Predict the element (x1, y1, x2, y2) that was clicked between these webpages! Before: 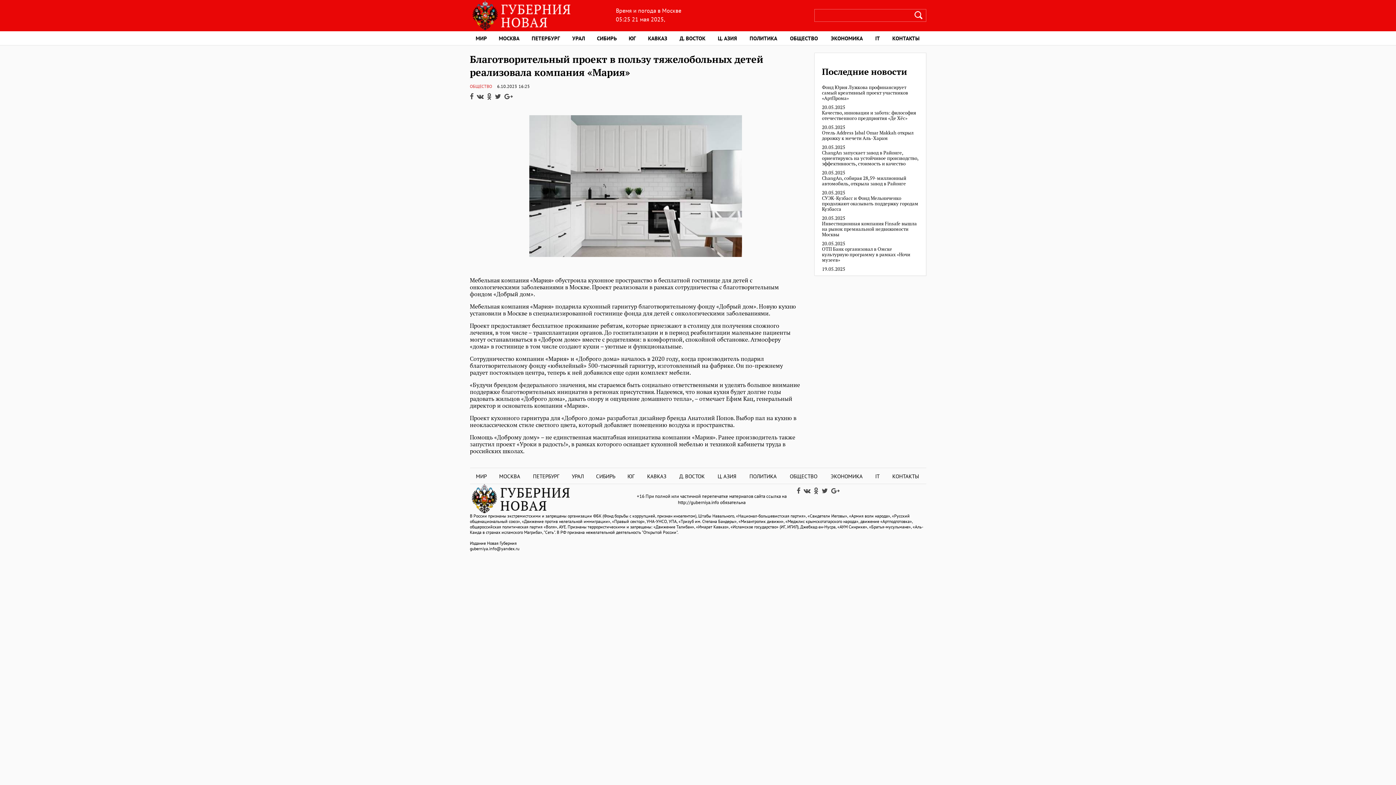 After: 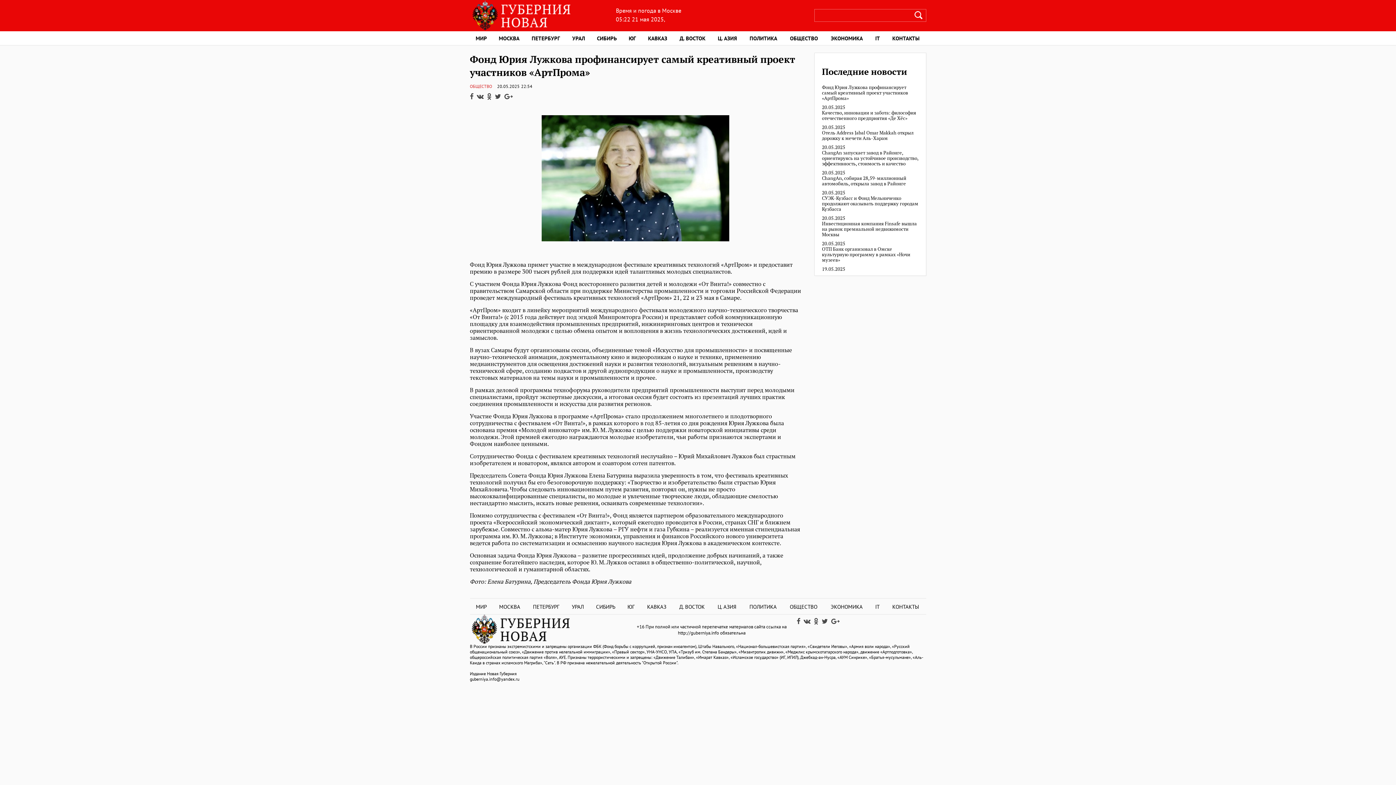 Action: label: Фонд Юрия Лужкова профинансирует самый креативный проект участников «АртПрома» bbox: (822, 84, 918, 101)